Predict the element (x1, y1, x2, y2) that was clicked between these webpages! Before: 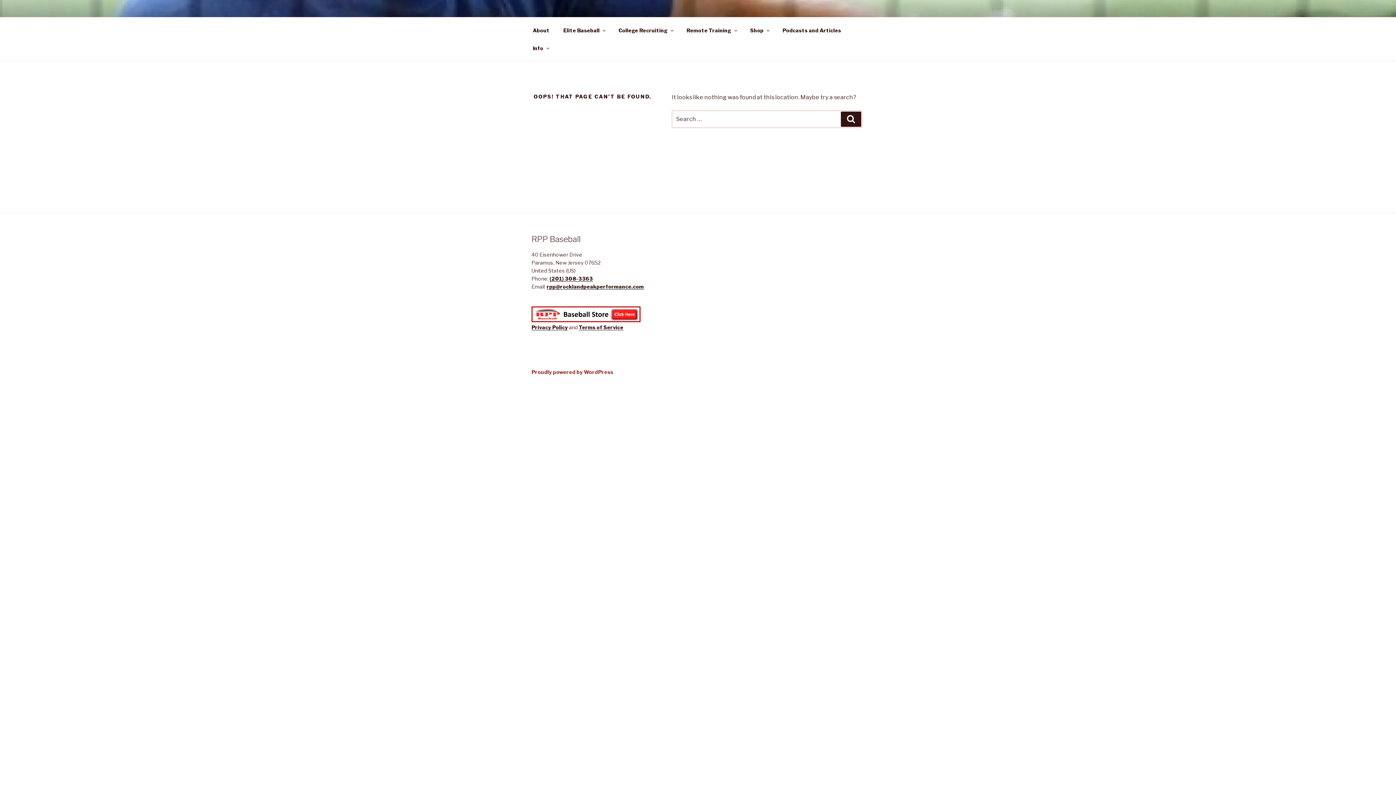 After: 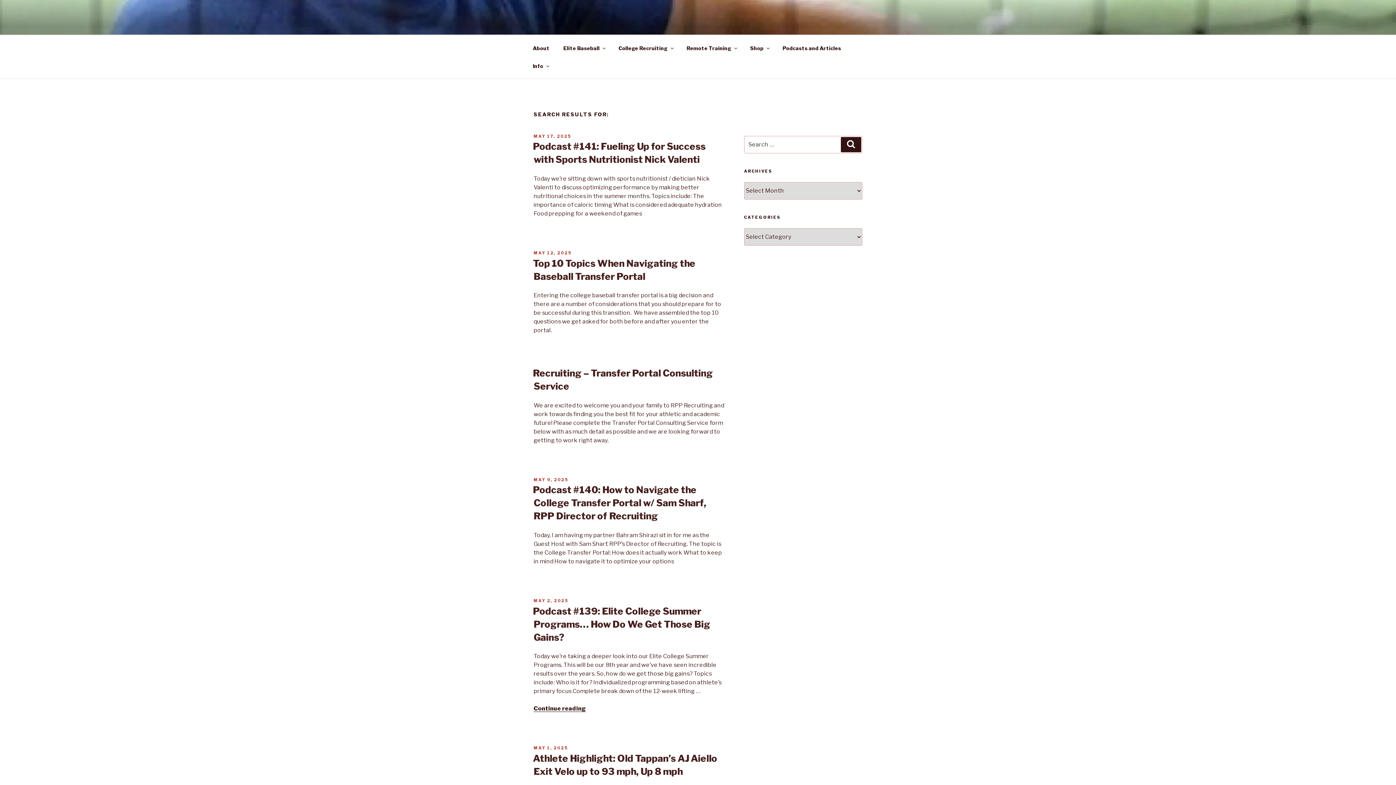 Action: bbox: (841, 111, 861, 127) label: Search